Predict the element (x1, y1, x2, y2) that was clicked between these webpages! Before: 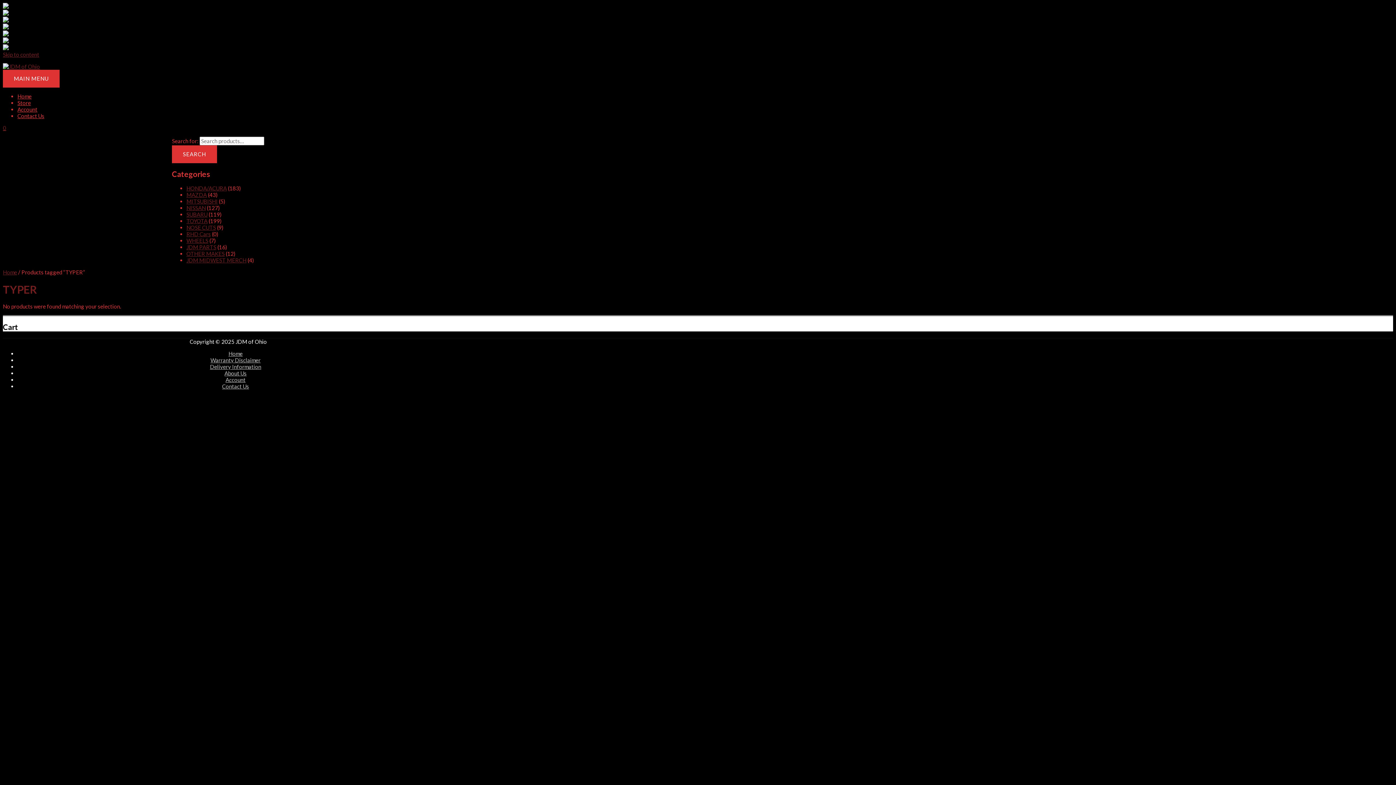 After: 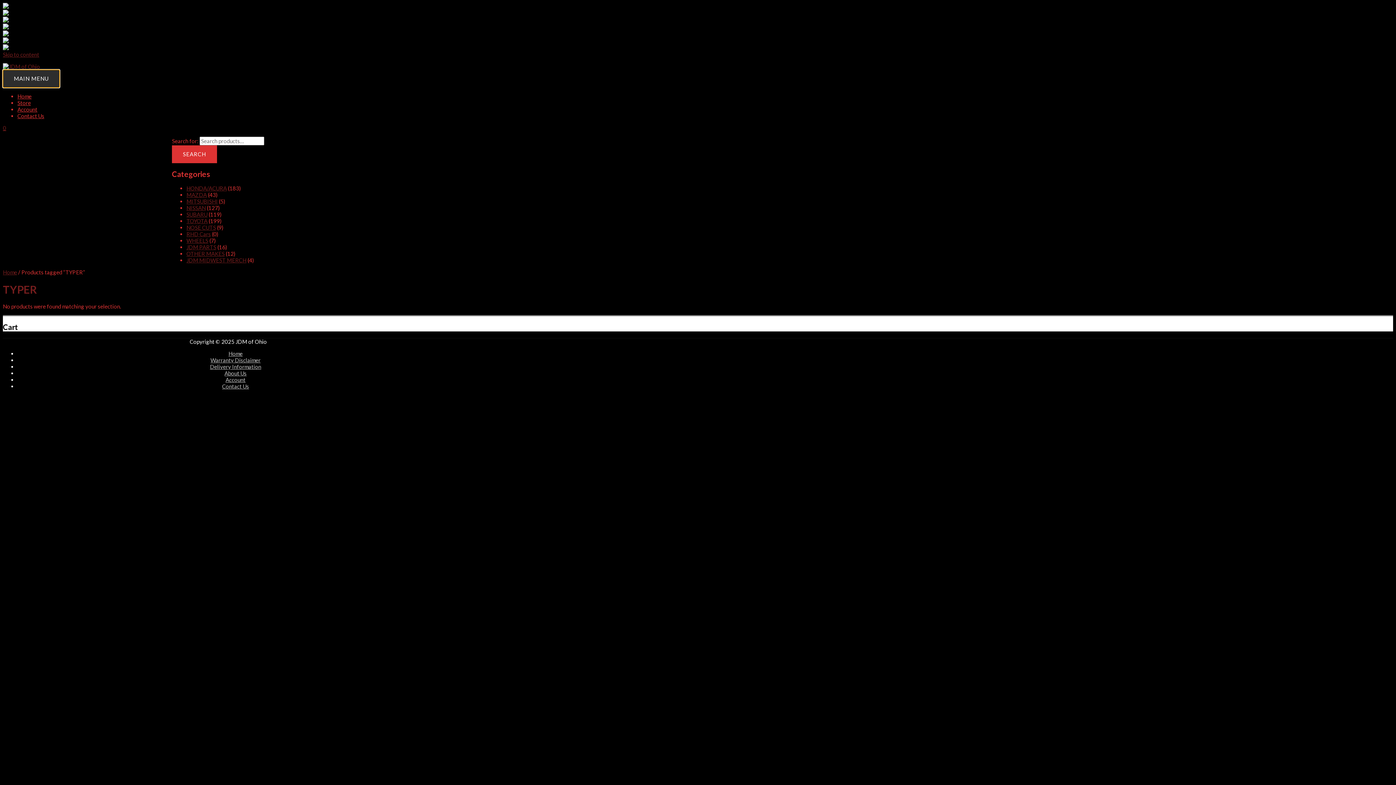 Action: bbox: (2, 69, 59, 87) label: MAIN MENU